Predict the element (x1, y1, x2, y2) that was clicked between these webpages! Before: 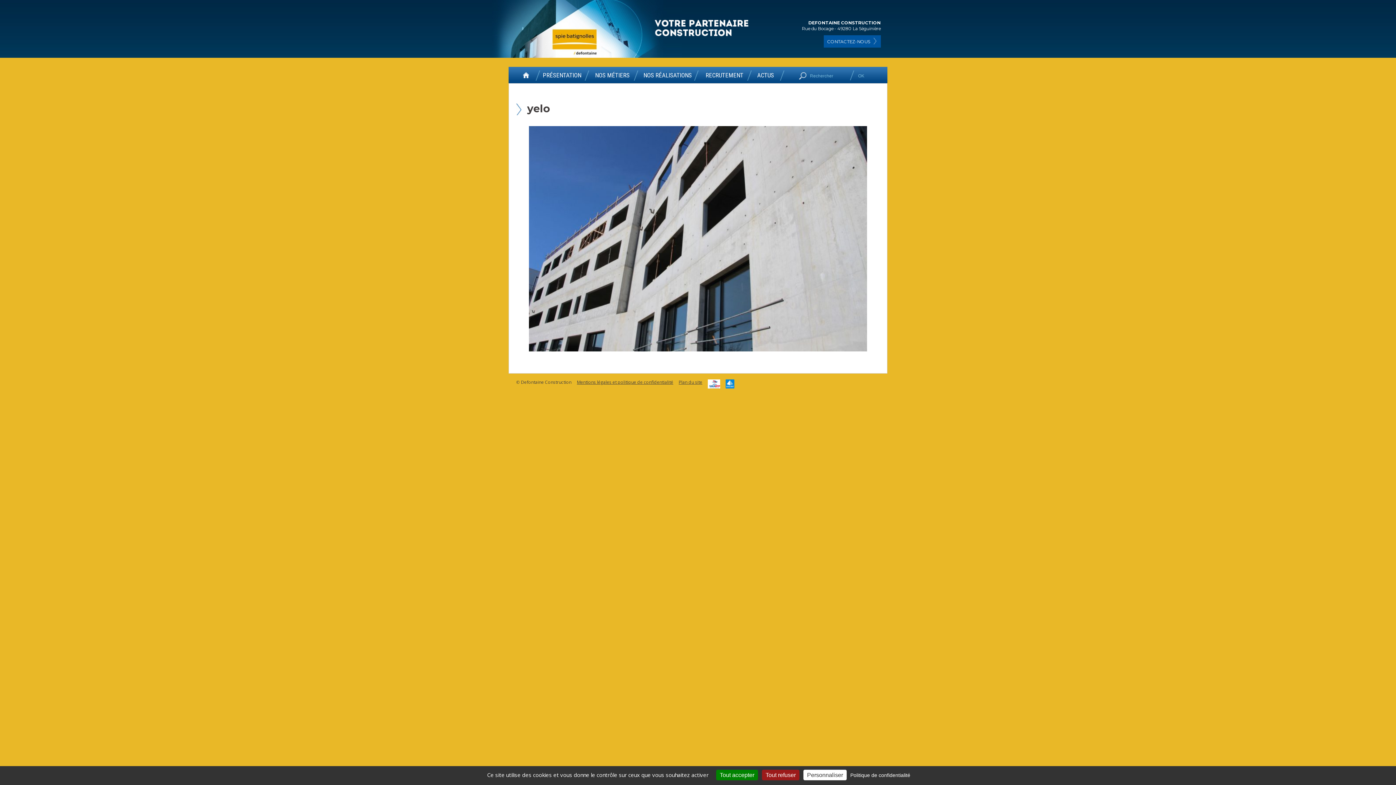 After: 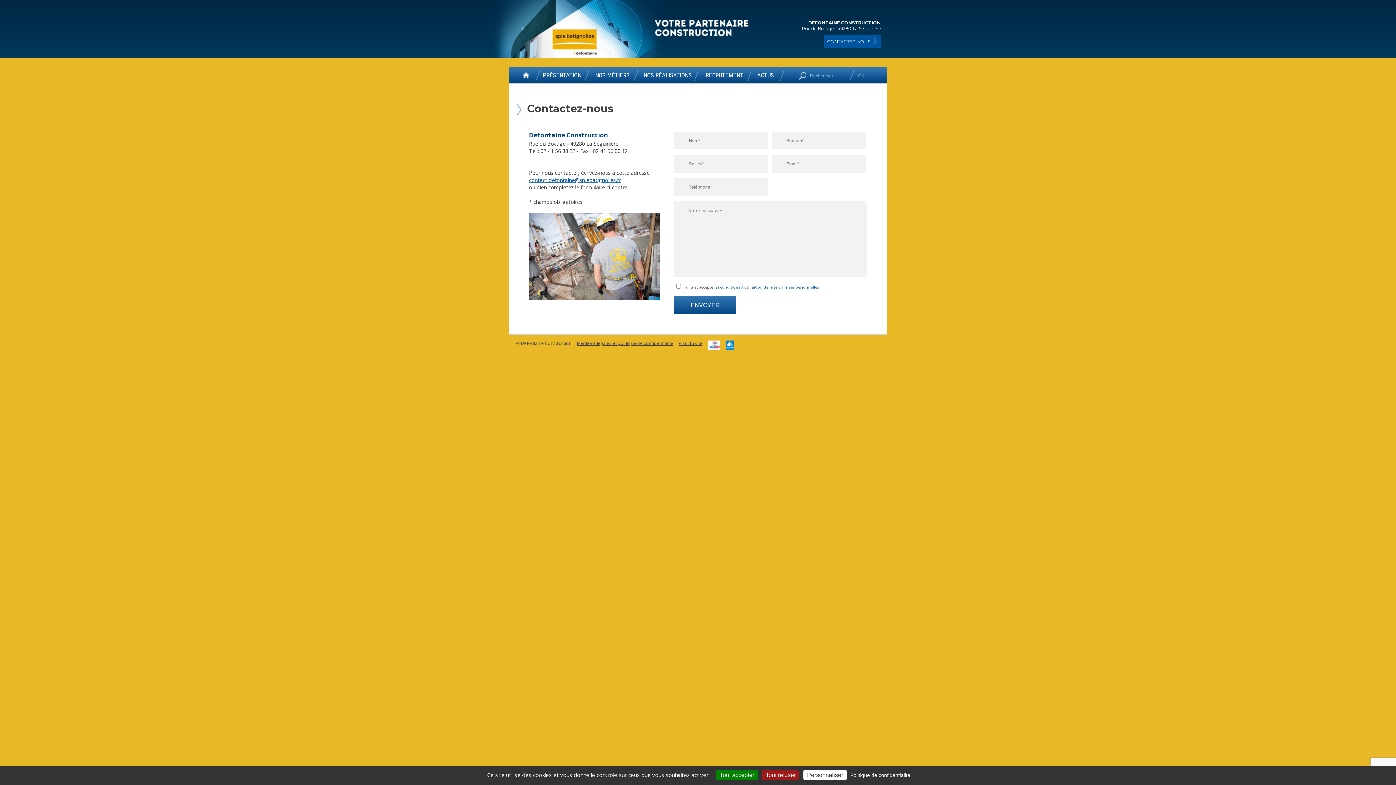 Action: label: CONTACTEZ-NOUS bbox: (823, 35, 880, 47)